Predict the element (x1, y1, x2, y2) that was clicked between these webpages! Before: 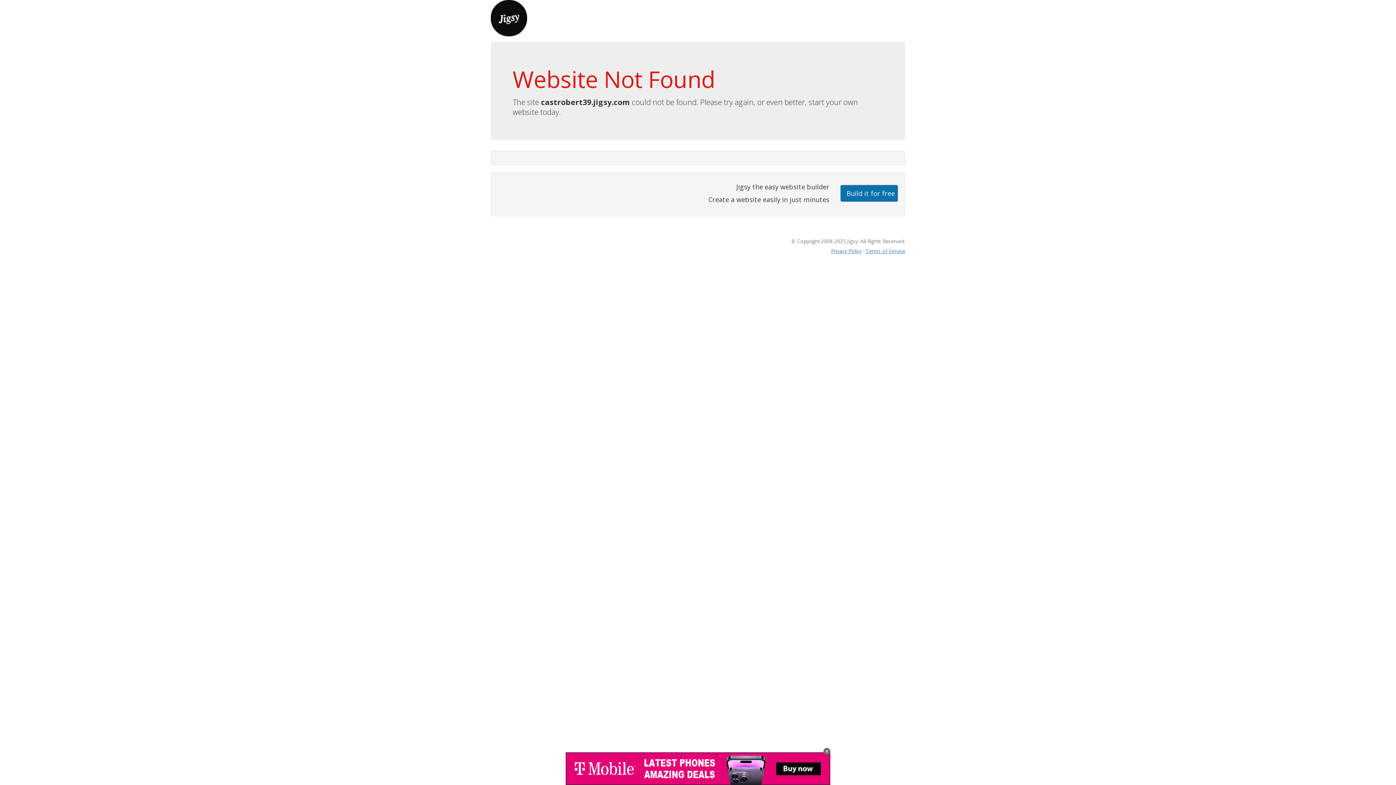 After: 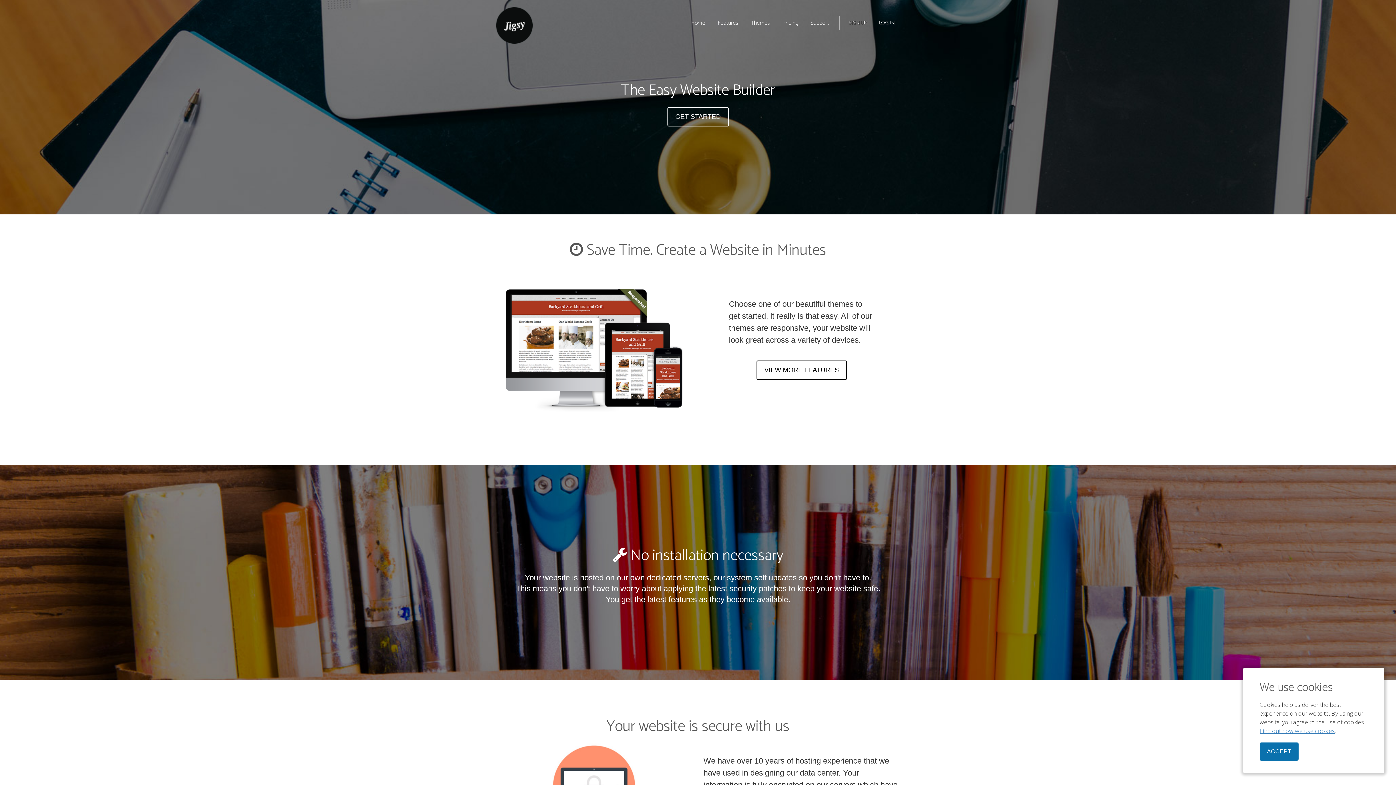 Action: bbox: (490, 13, 527, 21)